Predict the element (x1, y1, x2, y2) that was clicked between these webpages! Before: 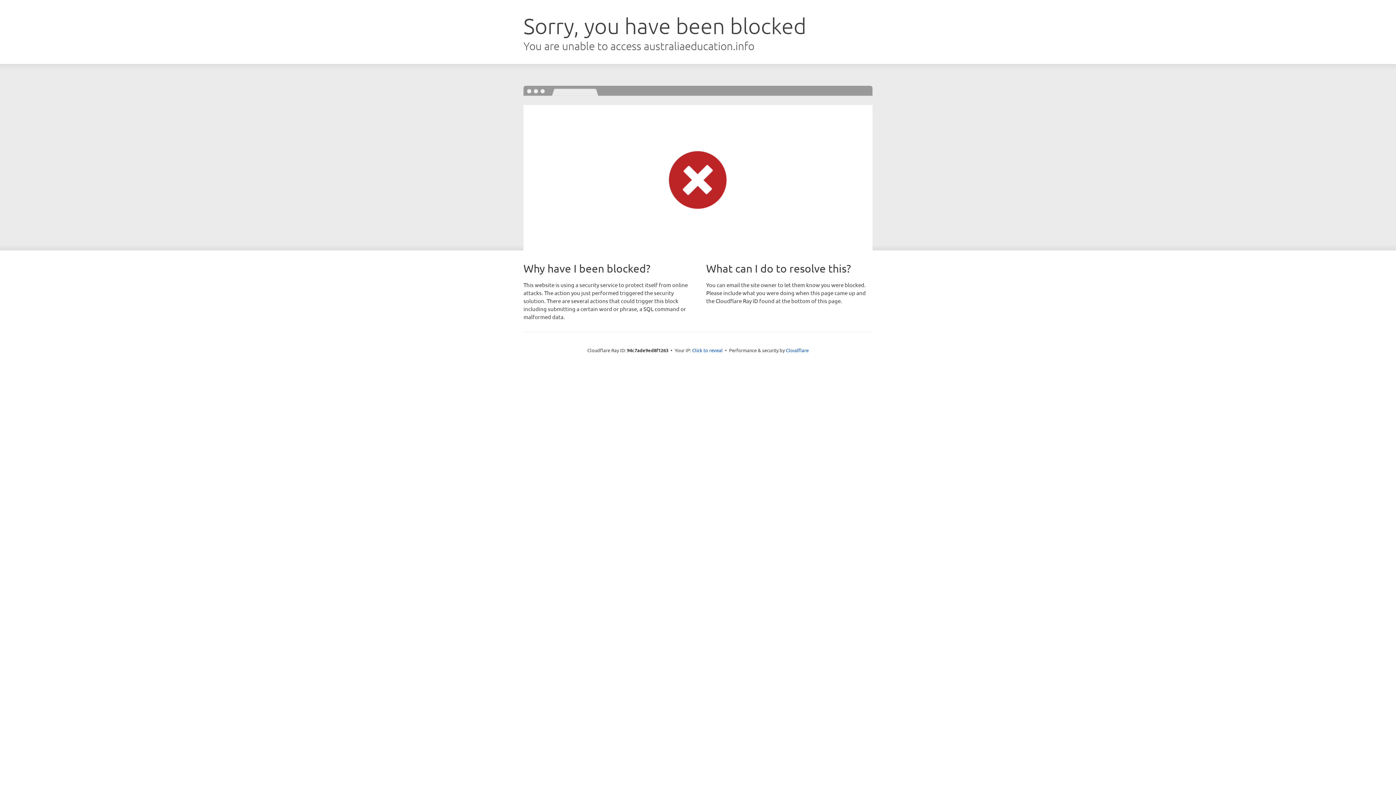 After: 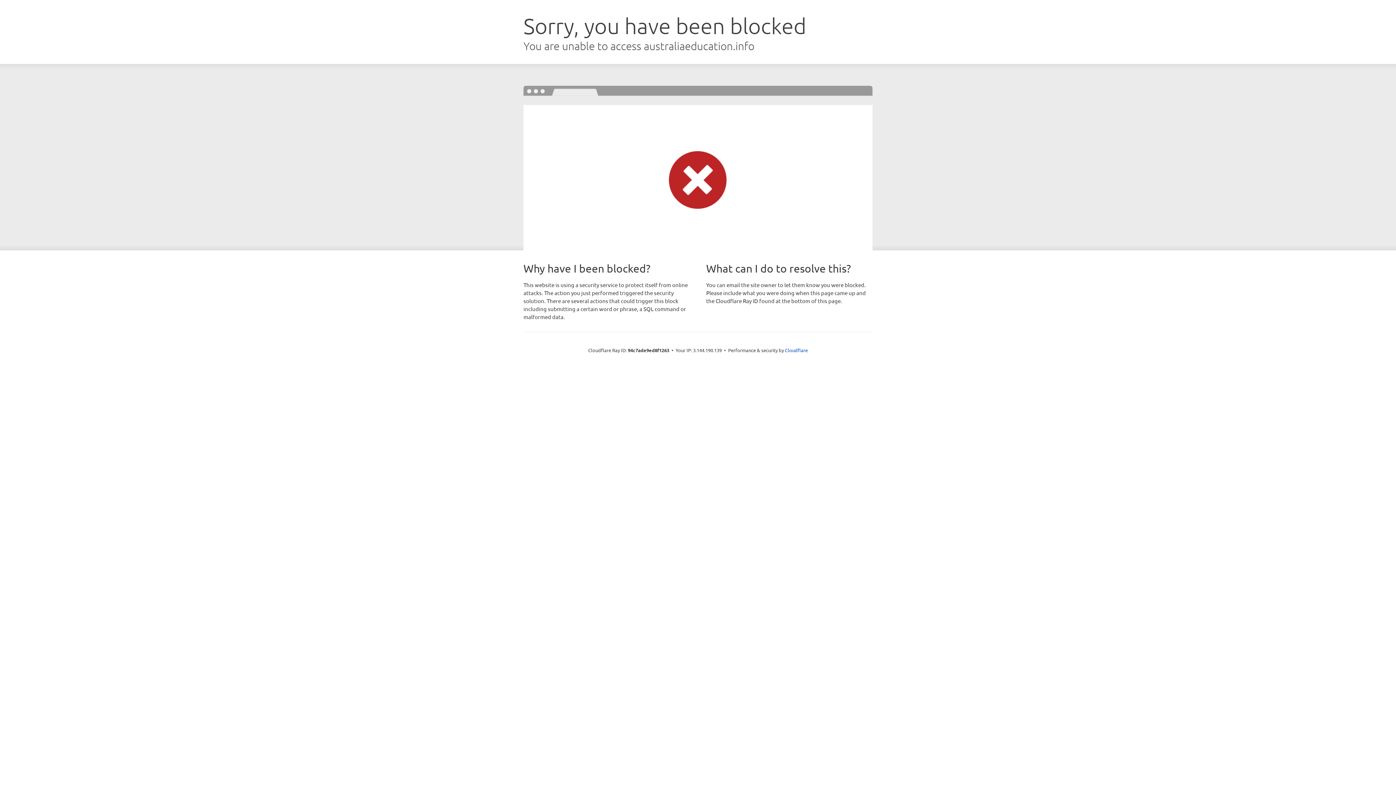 Action: label: Click to reveal bbox: (692, 346, 722, 353)